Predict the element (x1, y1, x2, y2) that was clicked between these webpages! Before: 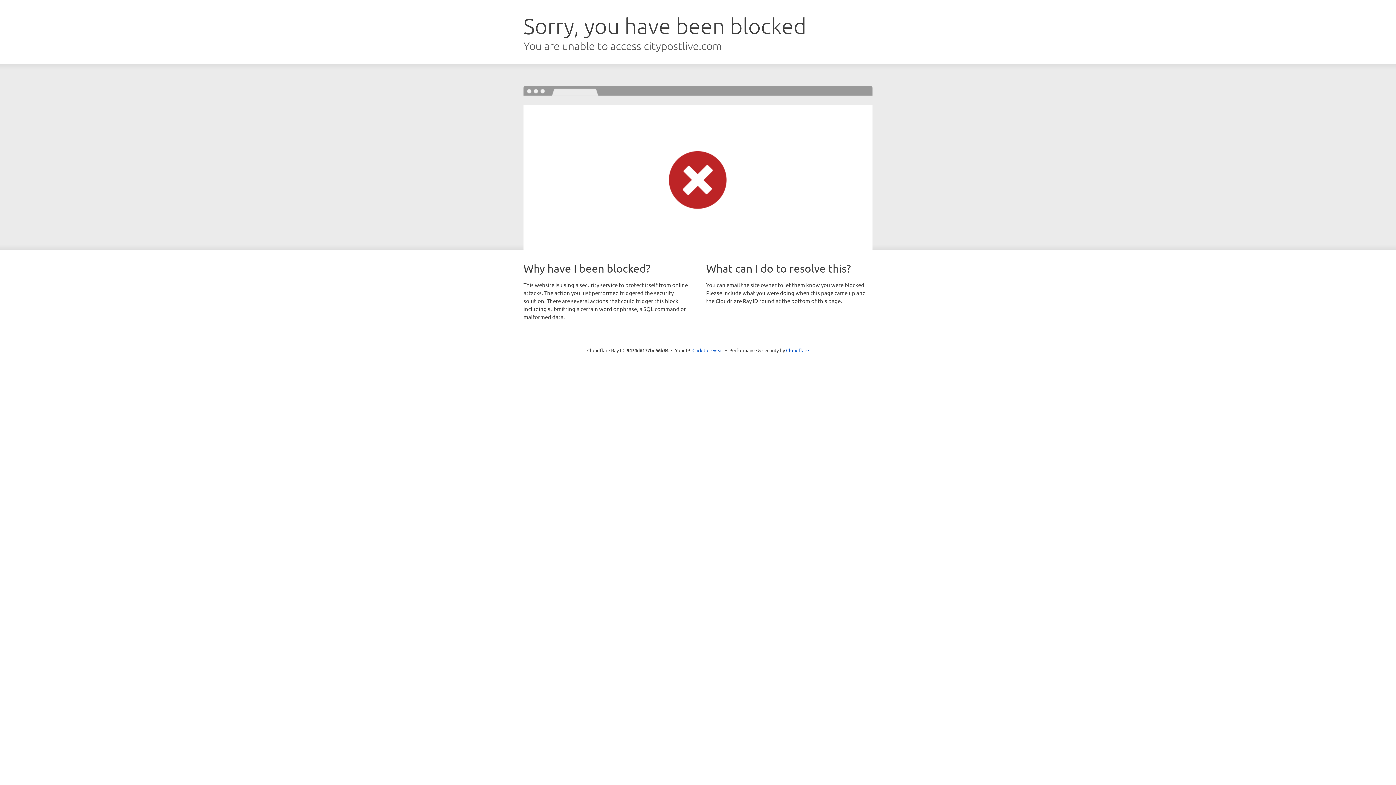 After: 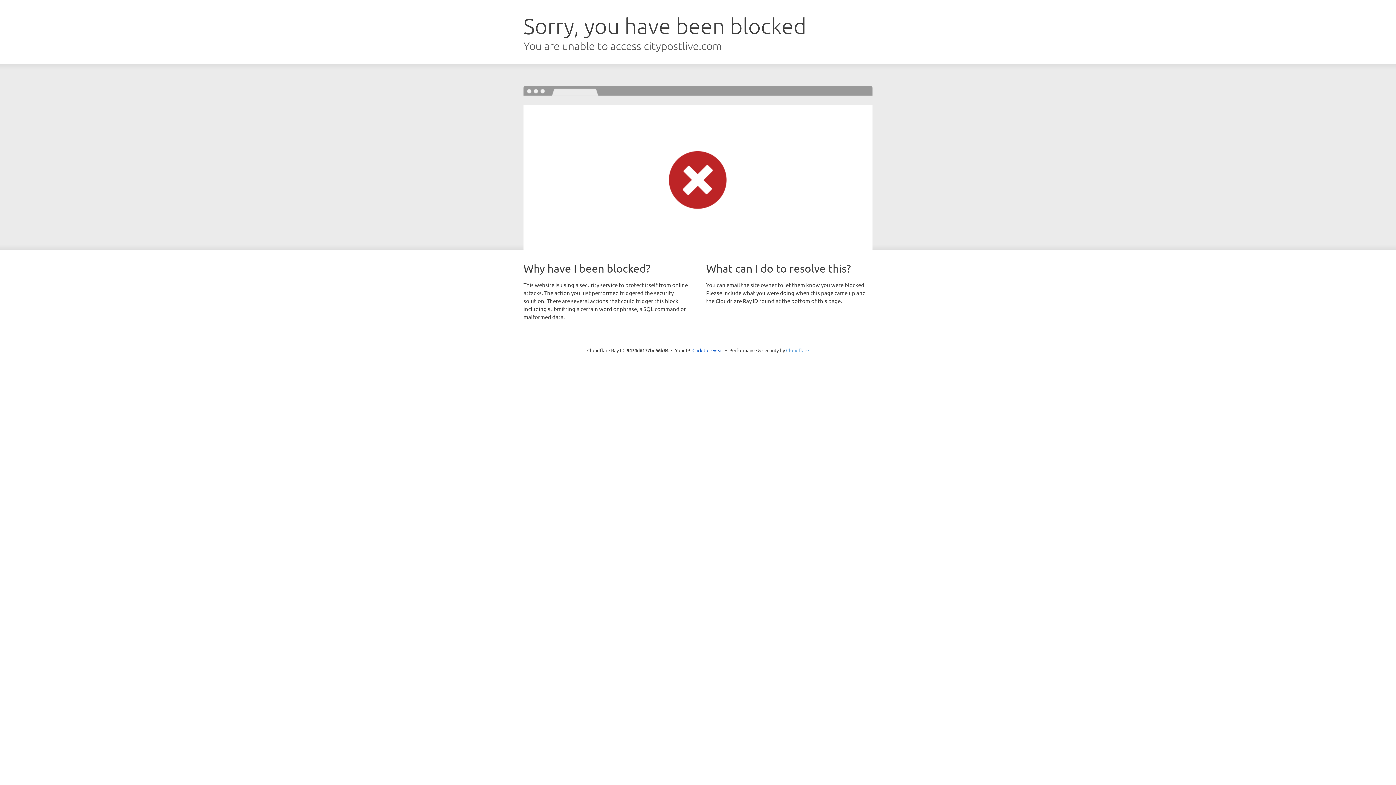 Action: bbox: (786, 347, 809, 353) label: Cloudflare